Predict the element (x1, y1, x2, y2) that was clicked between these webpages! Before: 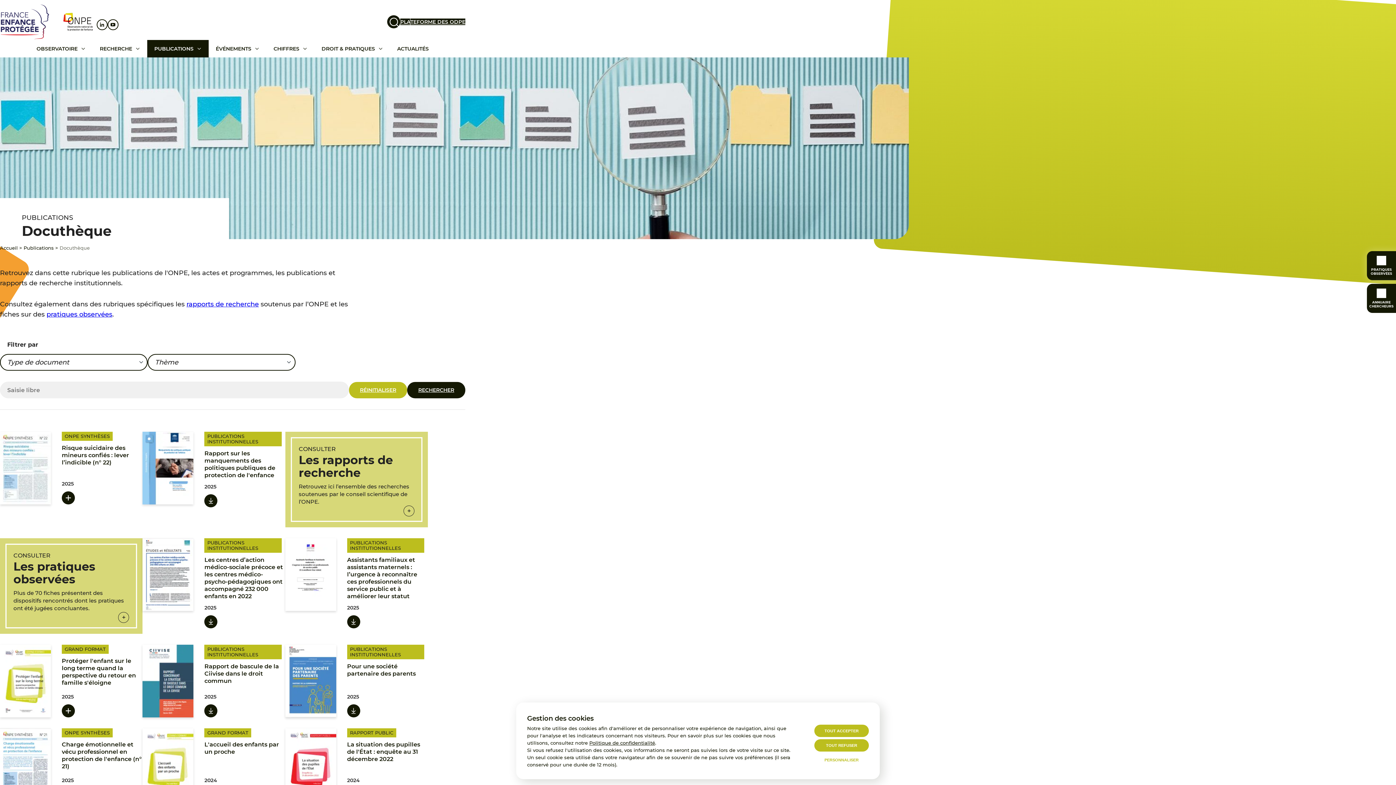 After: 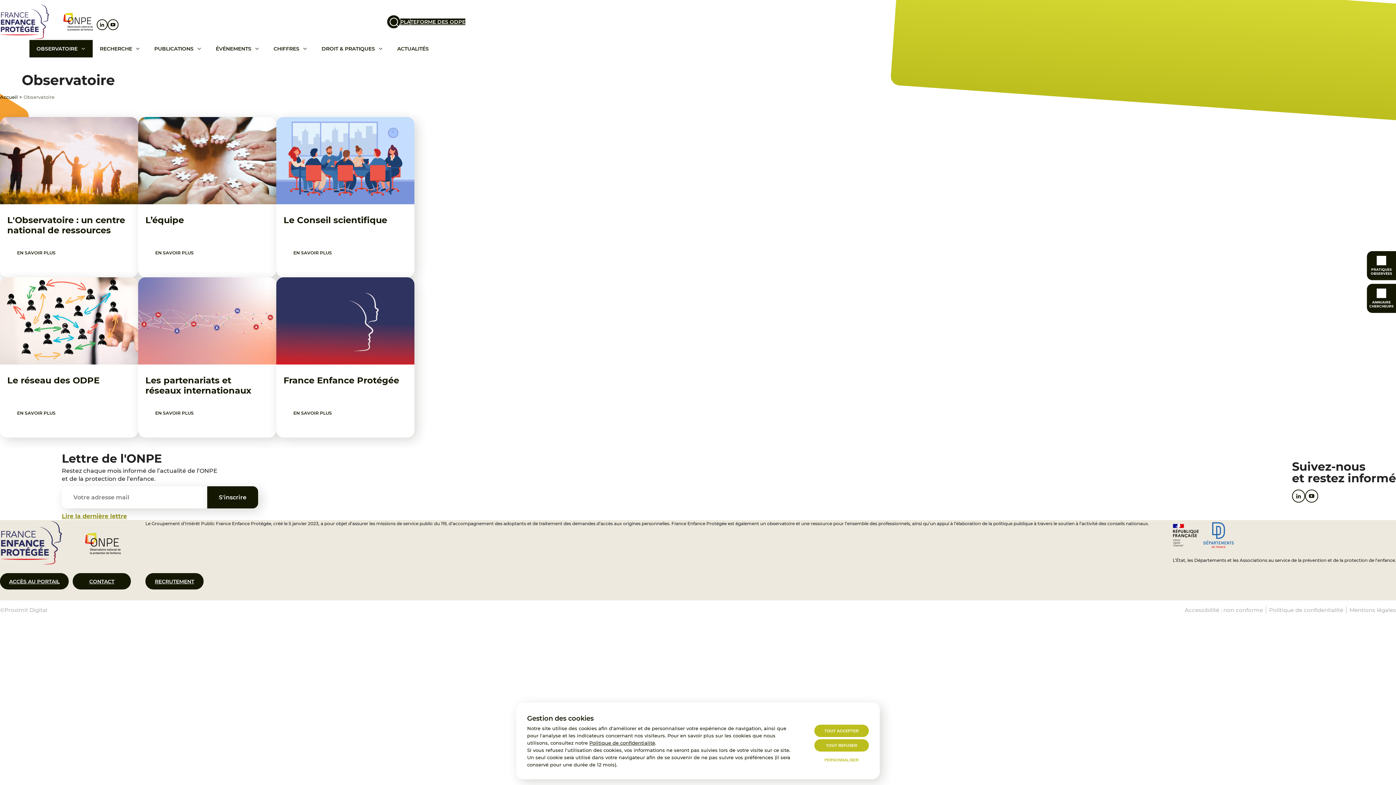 Action: bbox: (29, 40, 92, 57) label: OBSERVATOIRE